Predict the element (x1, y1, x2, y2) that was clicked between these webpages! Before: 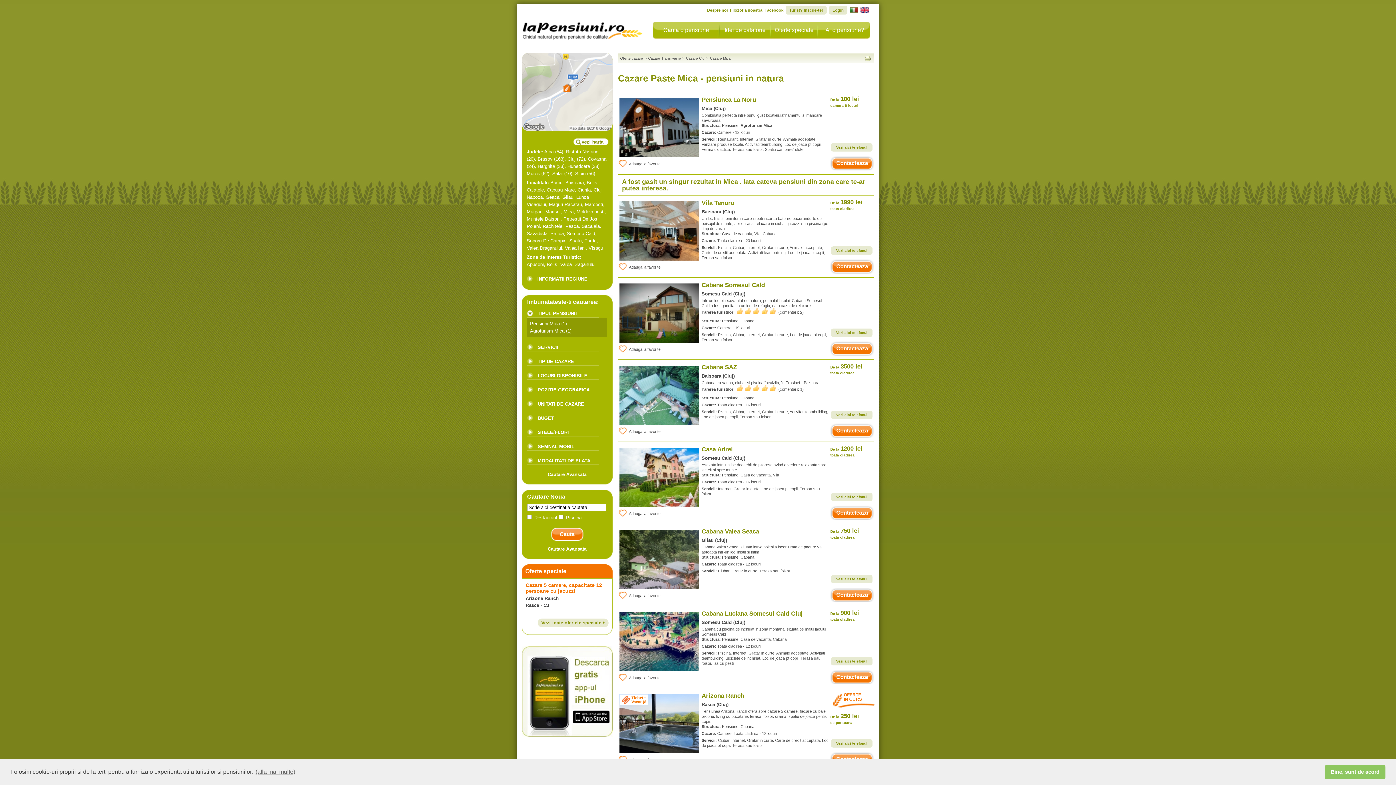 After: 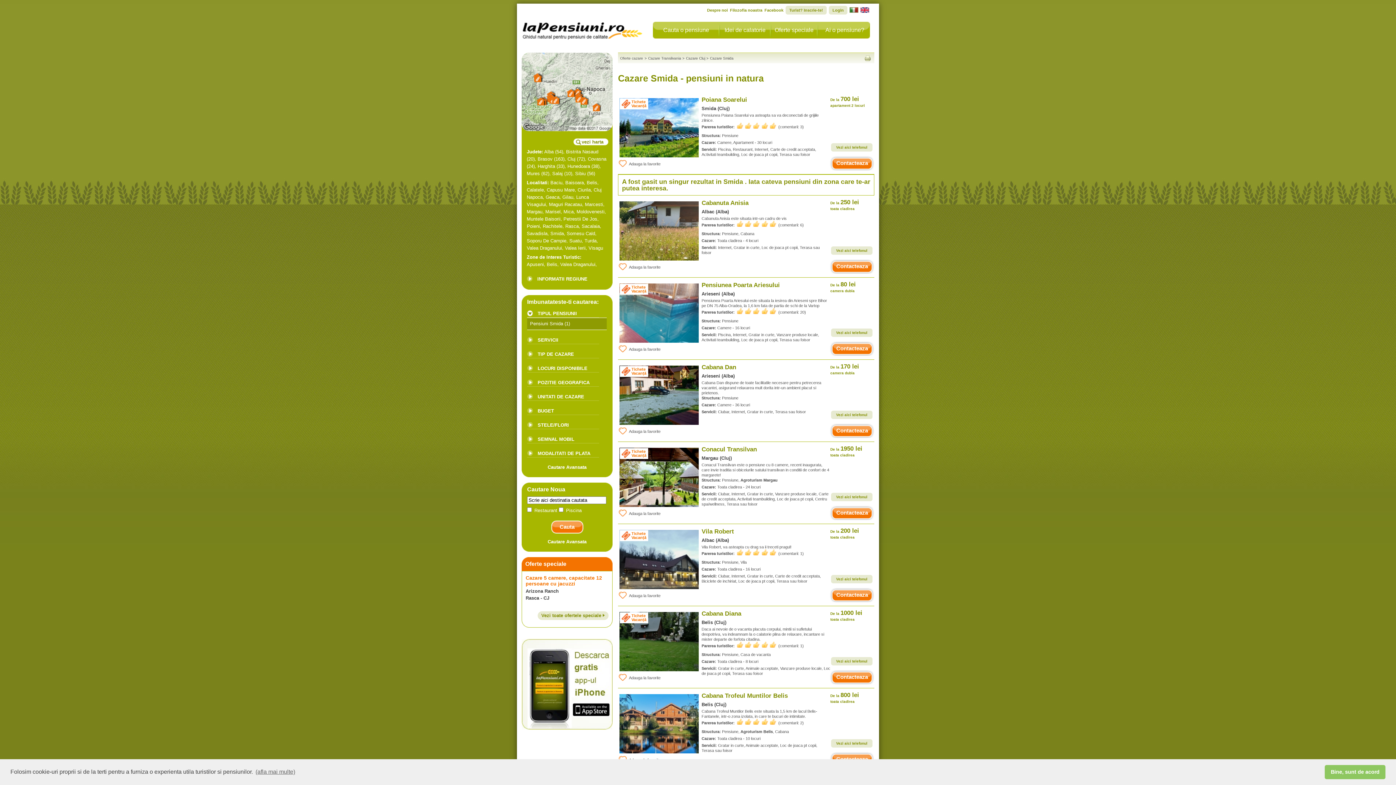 Action: bbox: (550, 230, 564, 236) label: Smida